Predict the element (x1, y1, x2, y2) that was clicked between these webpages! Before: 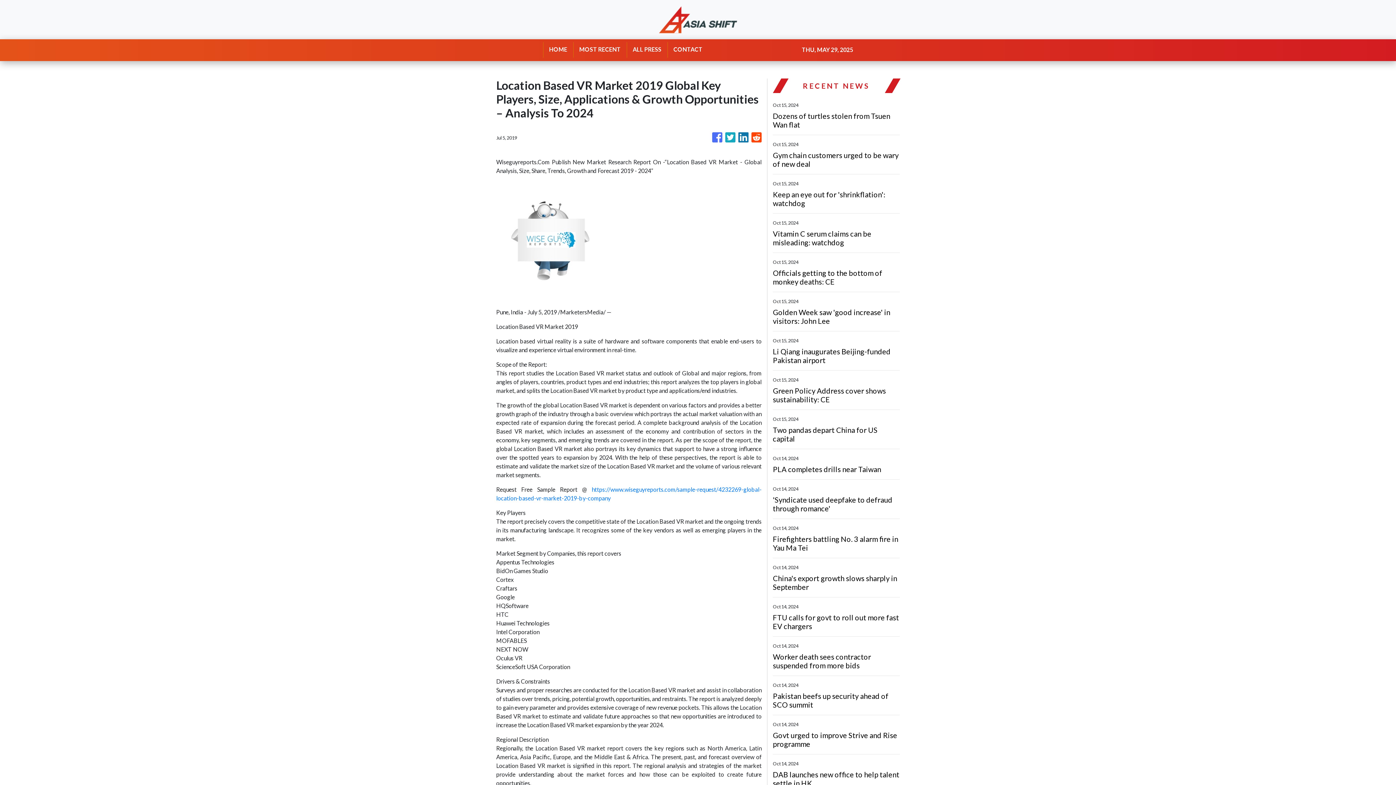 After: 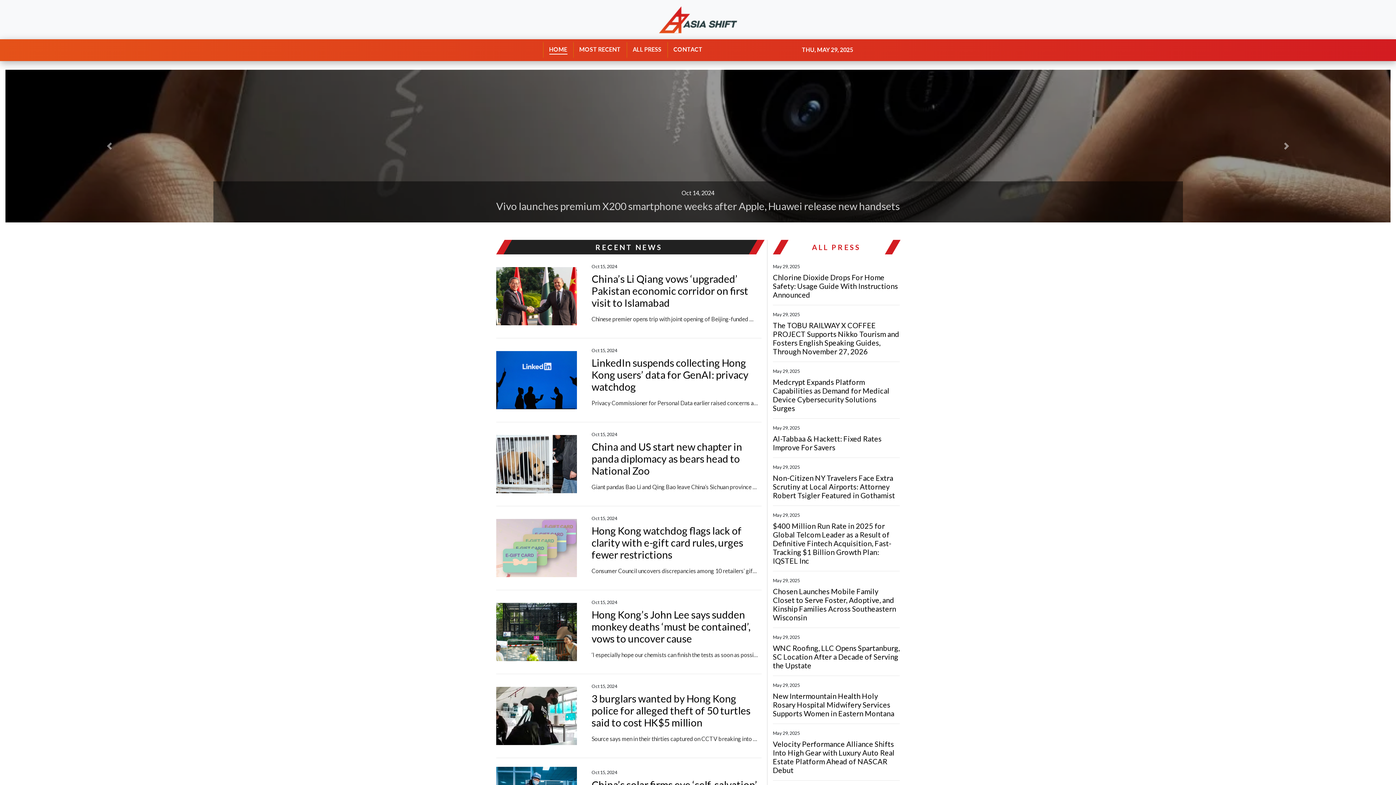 Action: bbox: (658, 5, 737, 33)